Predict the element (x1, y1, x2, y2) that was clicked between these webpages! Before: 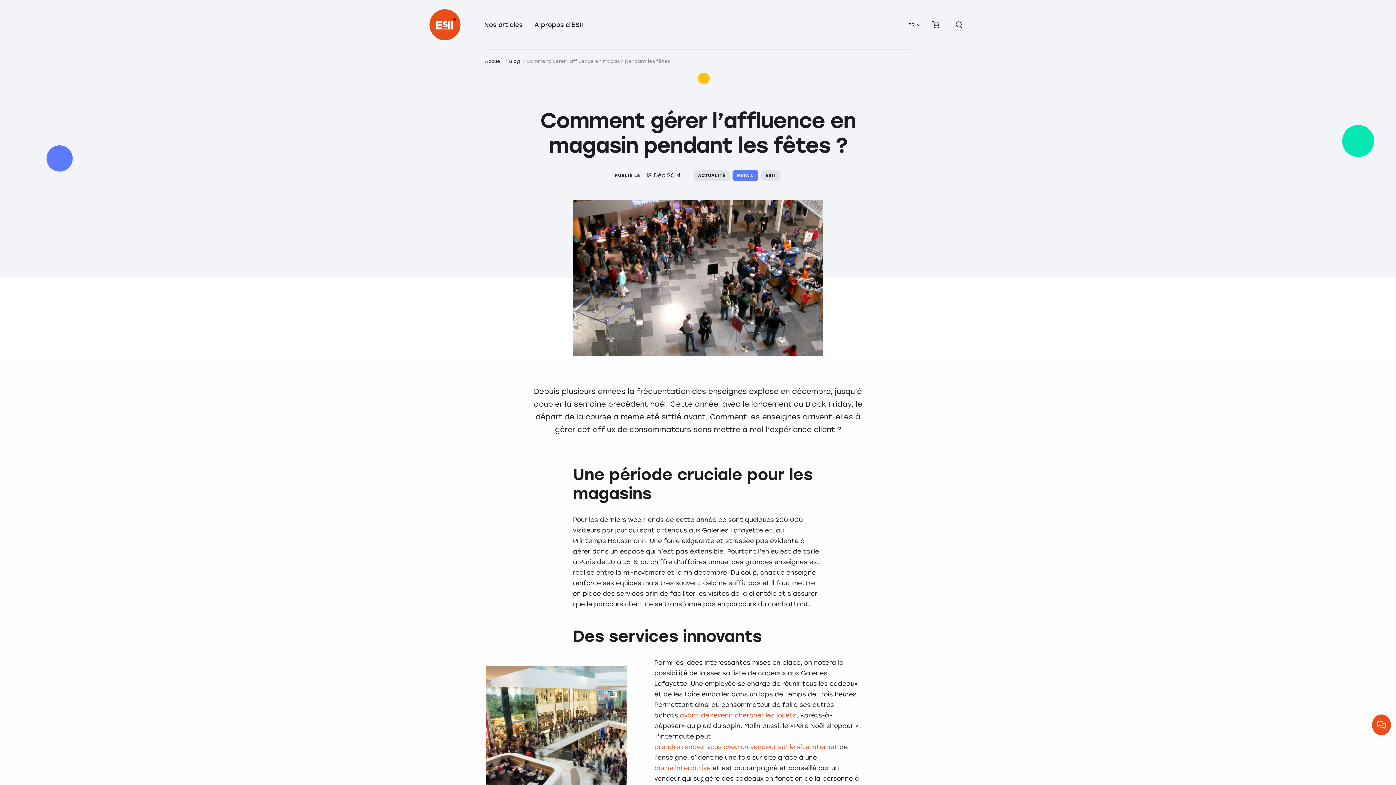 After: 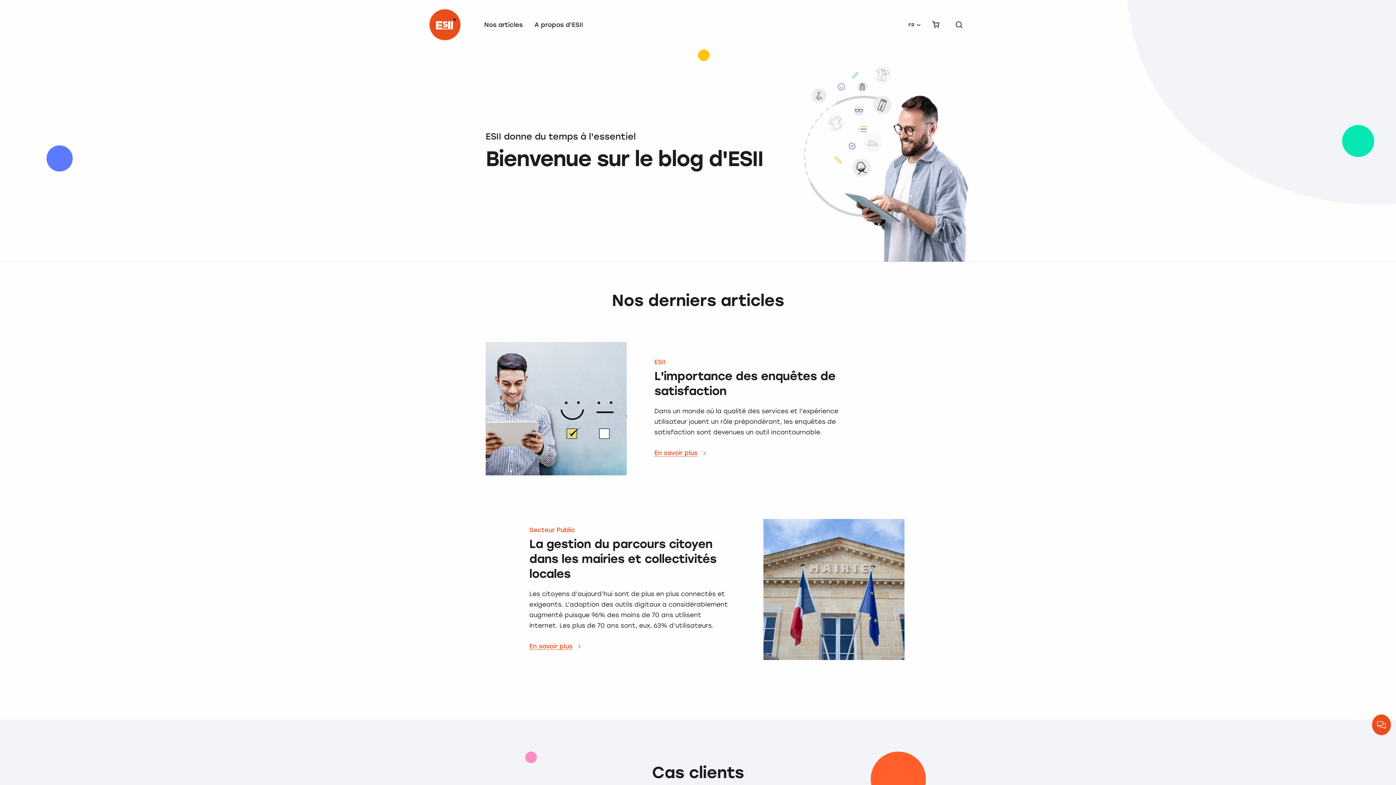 Action: label: Accueil bbox: (484, 58, 502, 64)